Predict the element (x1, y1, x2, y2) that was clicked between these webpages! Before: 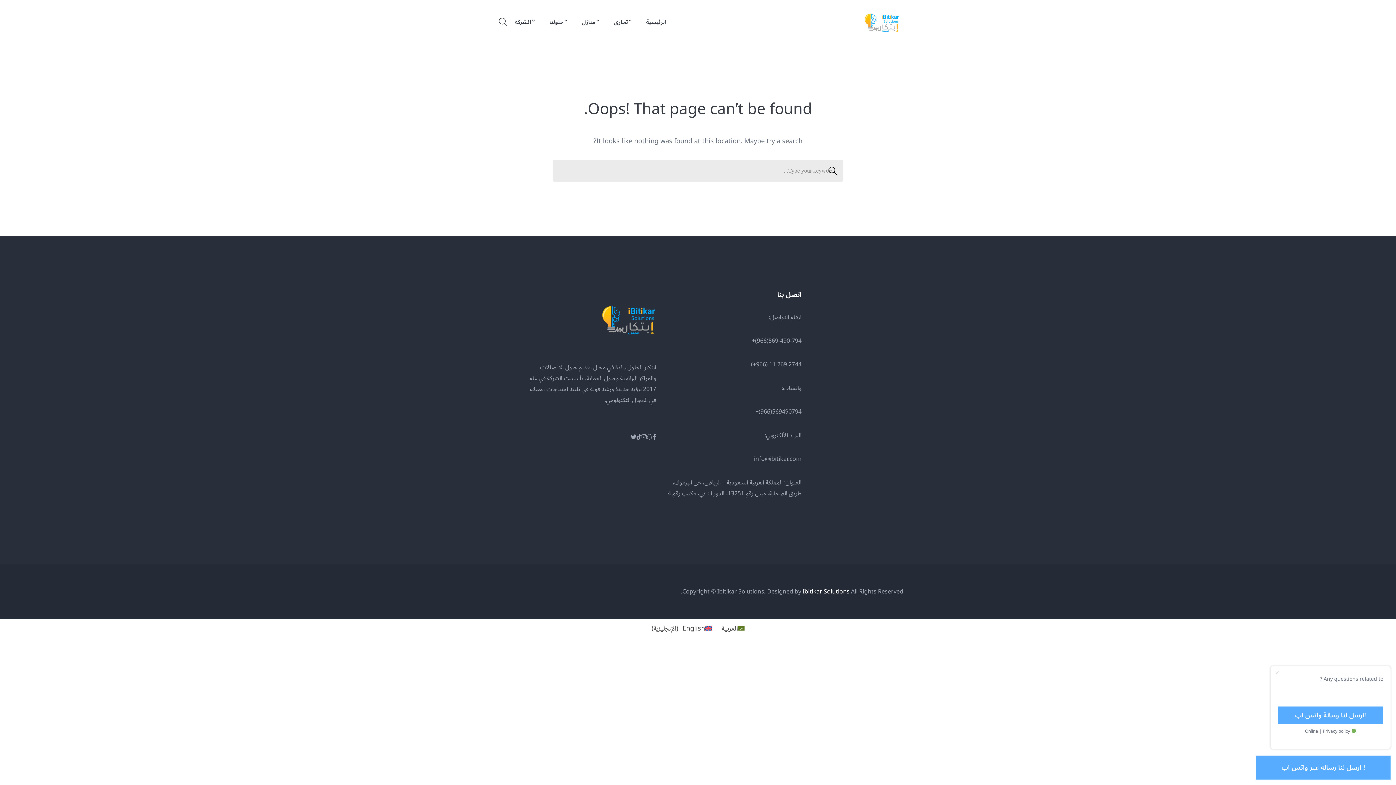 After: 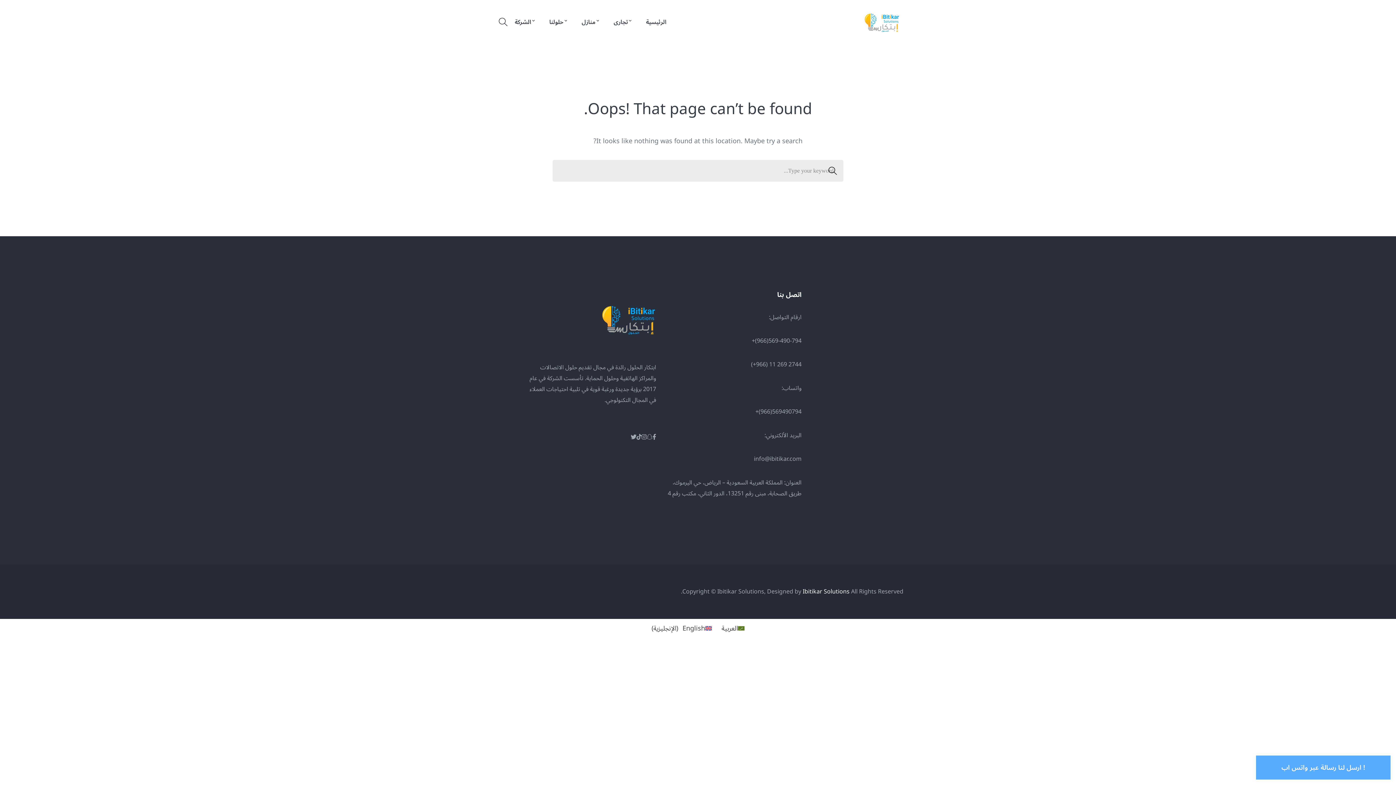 Action: bbox: (1278, 706, 1383, 724) label: !ارسل لنا رسالة واتس اب